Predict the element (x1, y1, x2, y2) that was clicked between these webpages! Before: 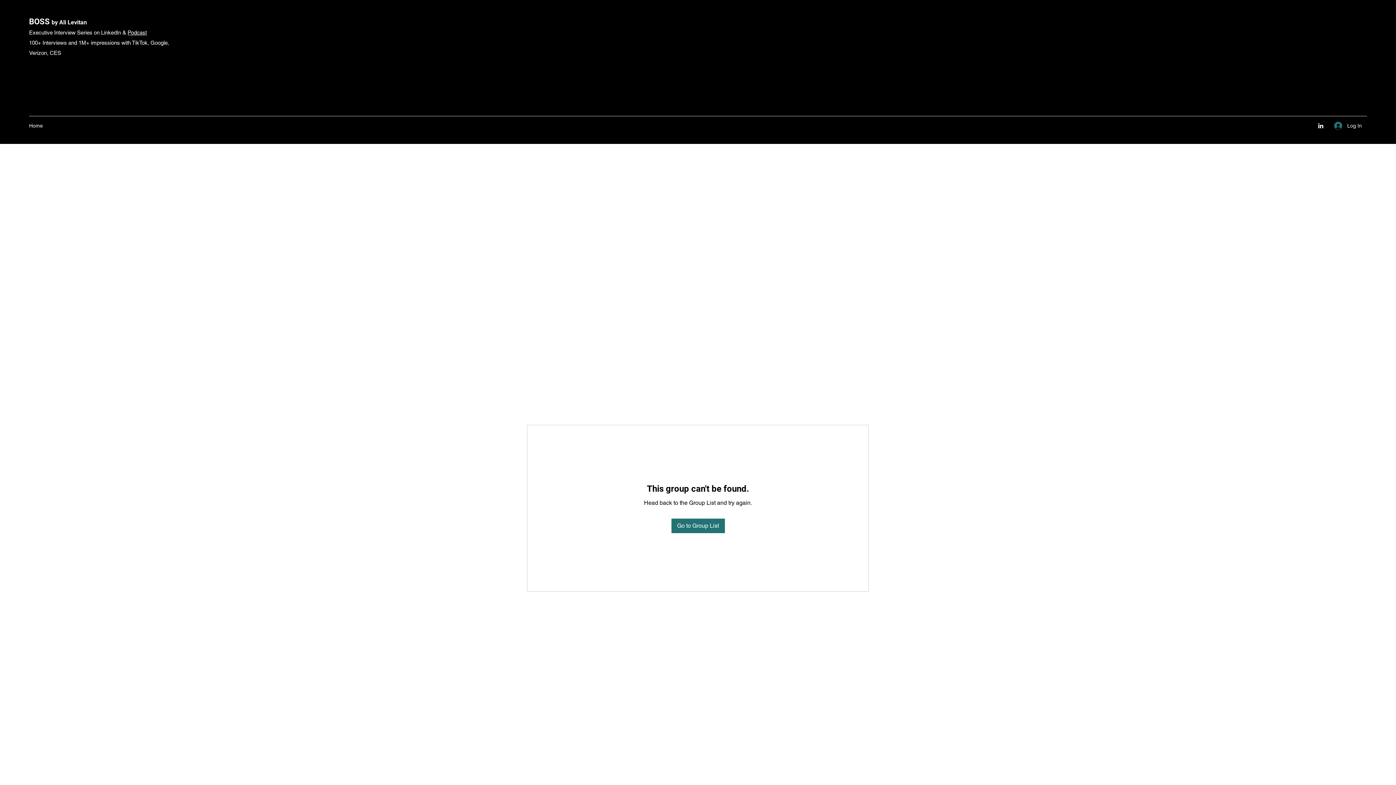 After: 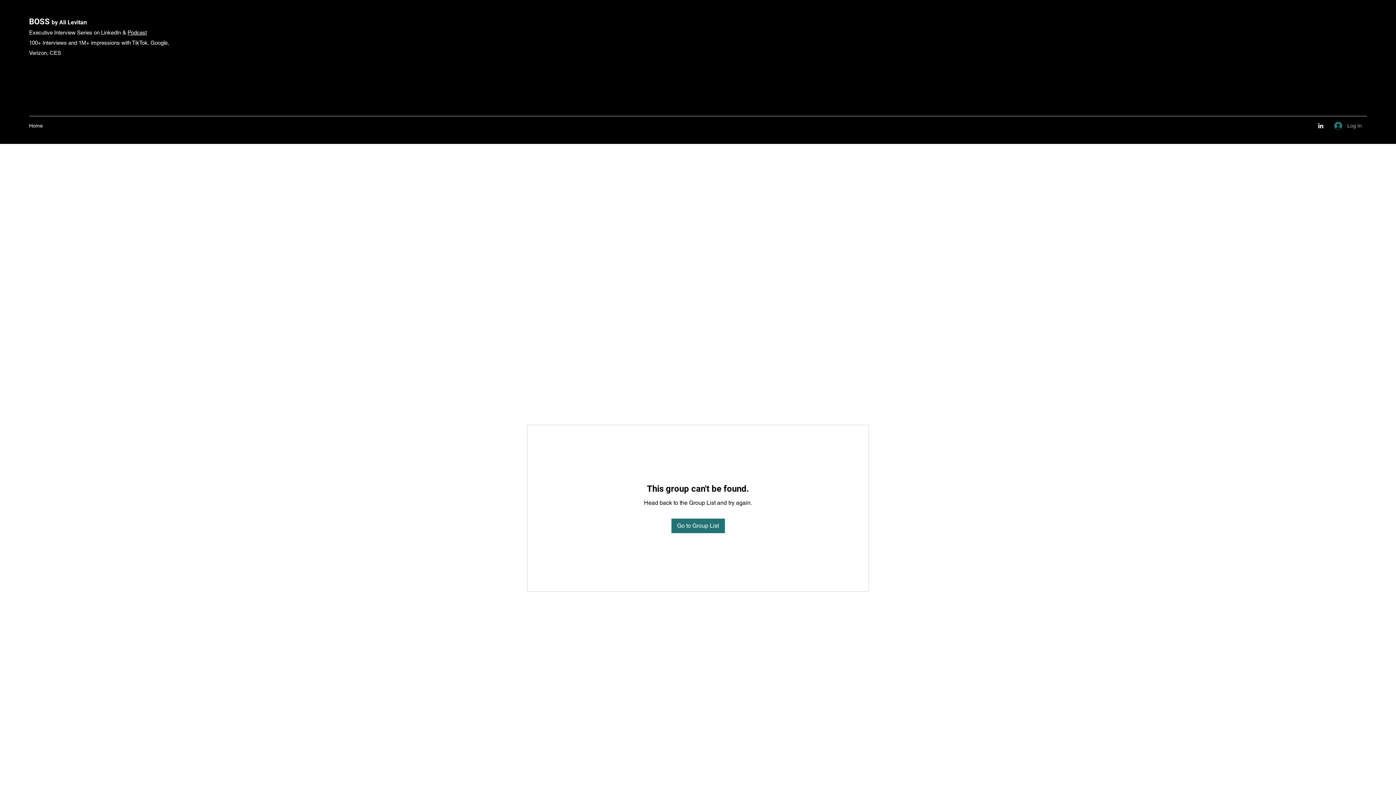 Action: bbox: (1329, 119, 1367, 132) label: Log In